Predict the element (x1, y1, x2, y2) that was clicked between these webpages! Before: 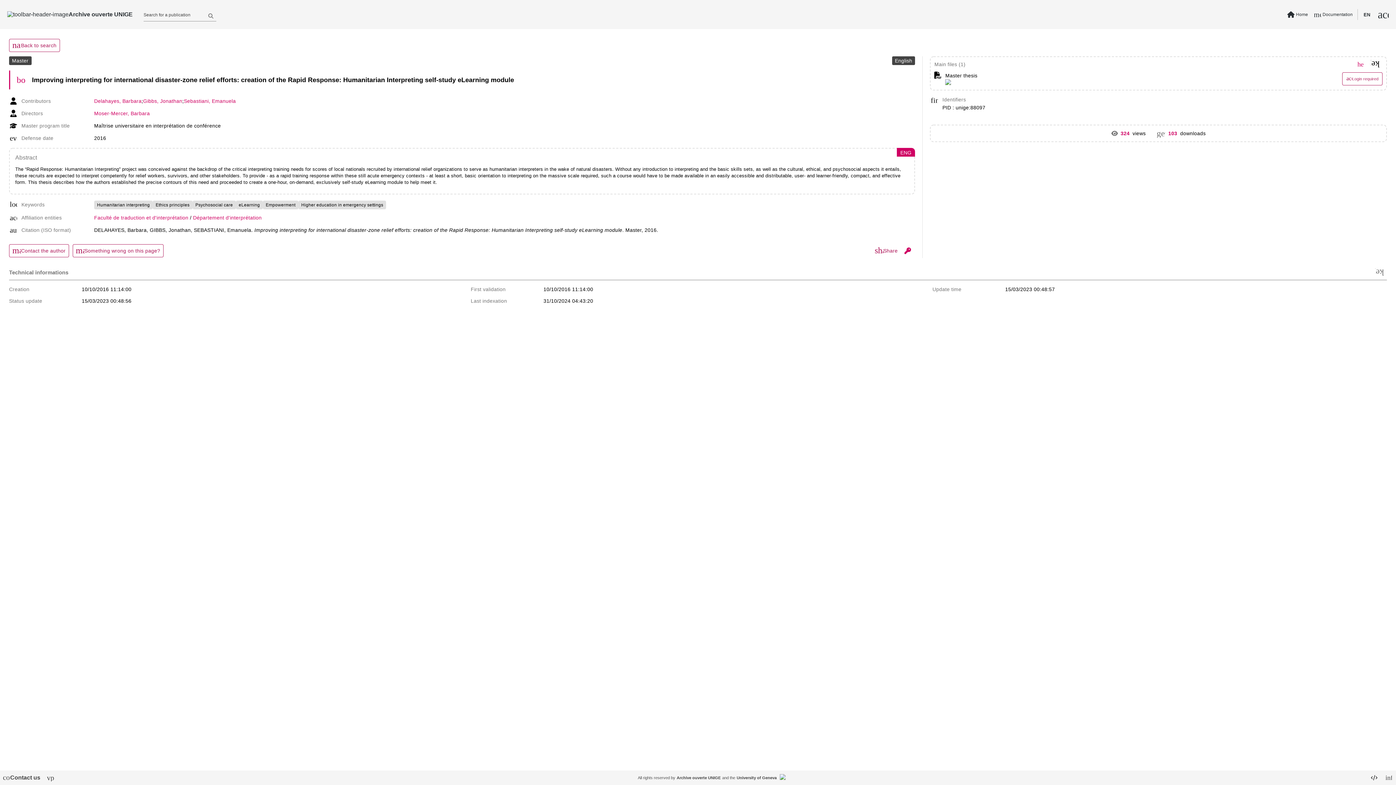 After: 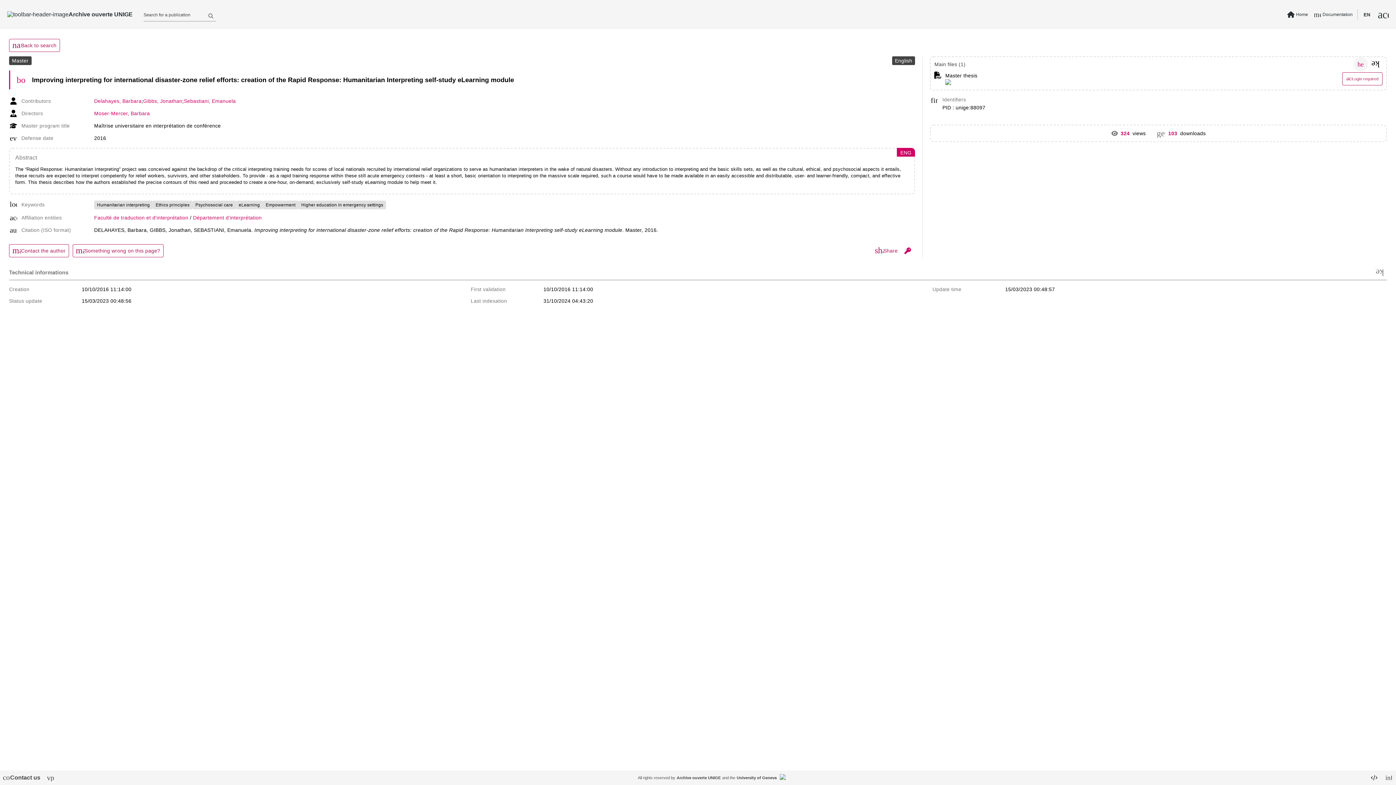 Action: label: help bbox: (1353, 57, 1368, 71)